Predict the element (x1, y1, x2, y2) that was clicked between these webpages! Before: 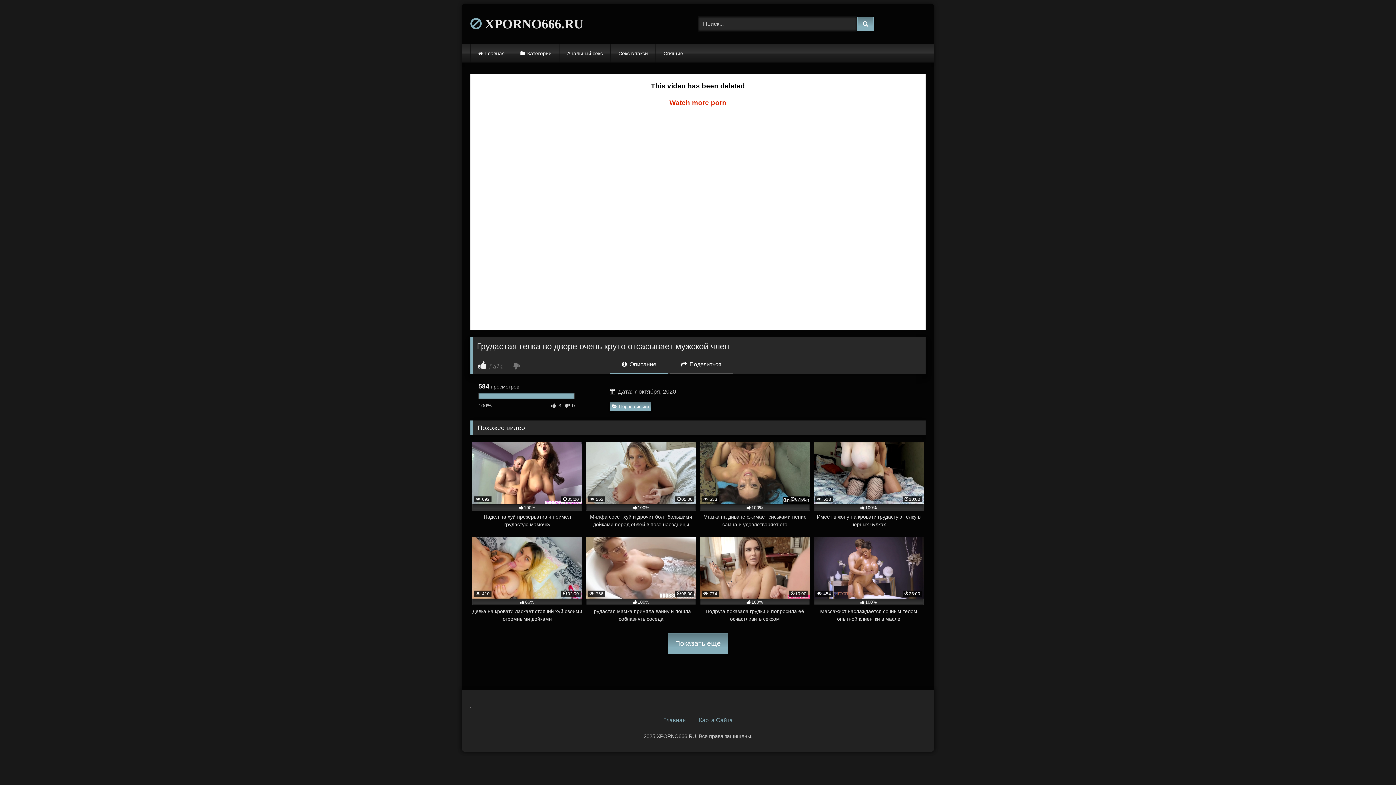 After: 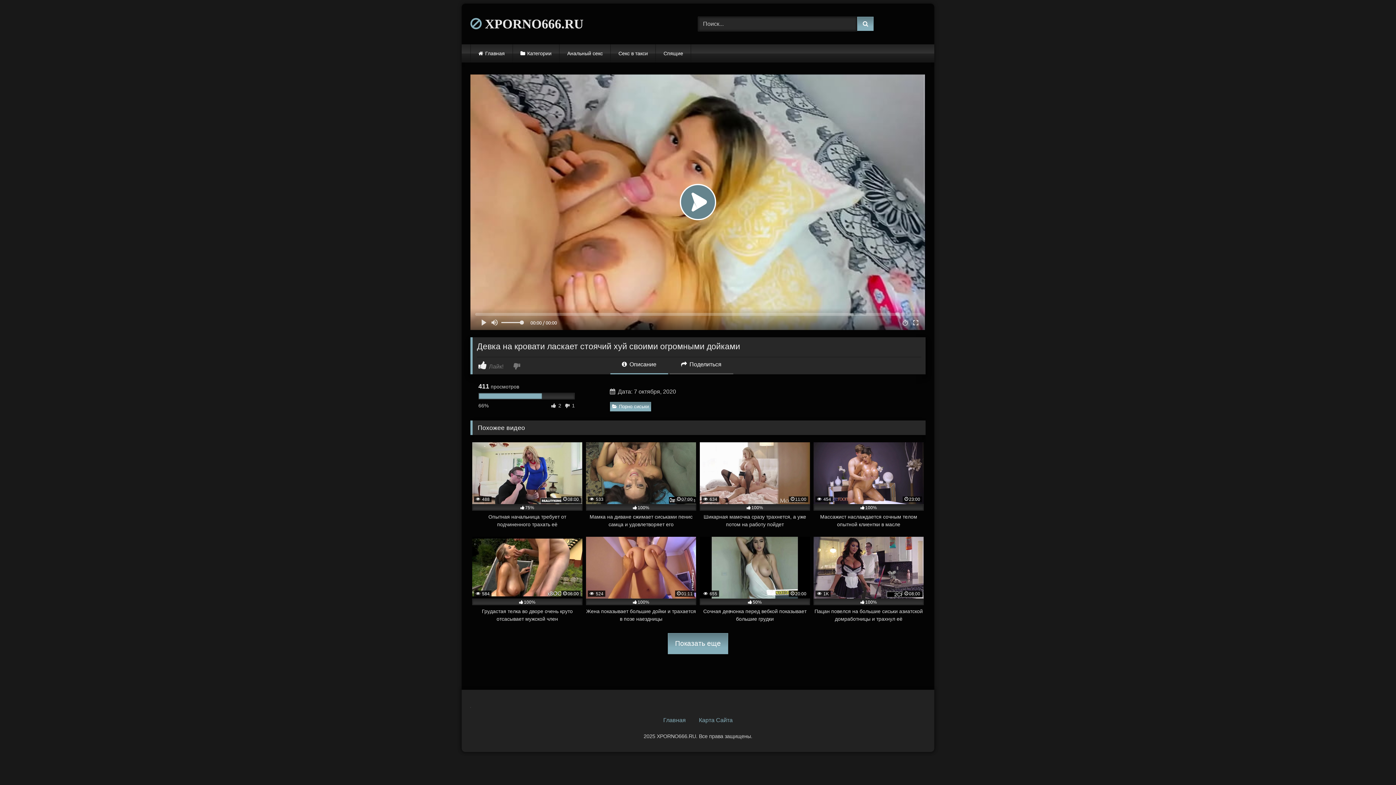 Action: label:  410
02:00
66%
Девка на кровати ласкает стоячий хуй своими огромными дойками bbox: (472, 537, 582, 623)